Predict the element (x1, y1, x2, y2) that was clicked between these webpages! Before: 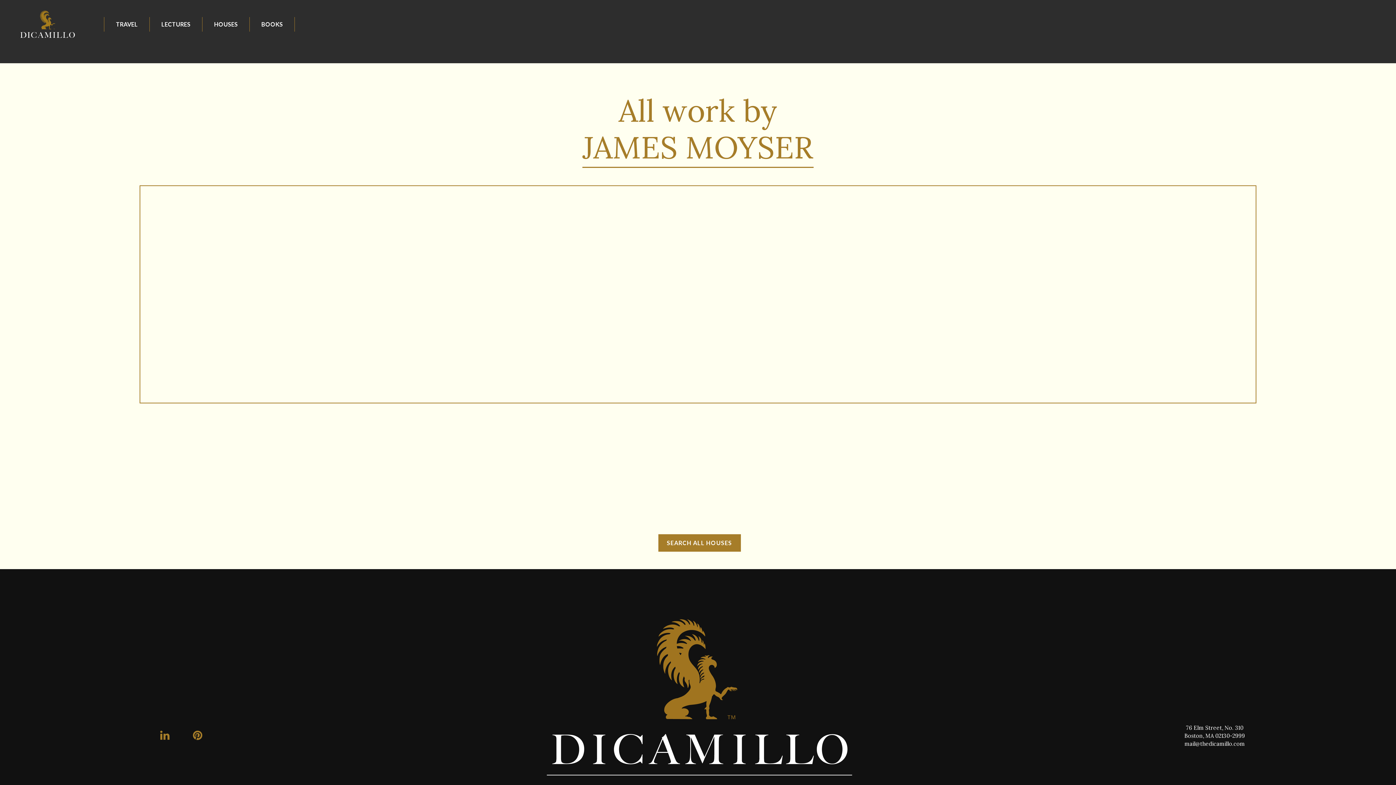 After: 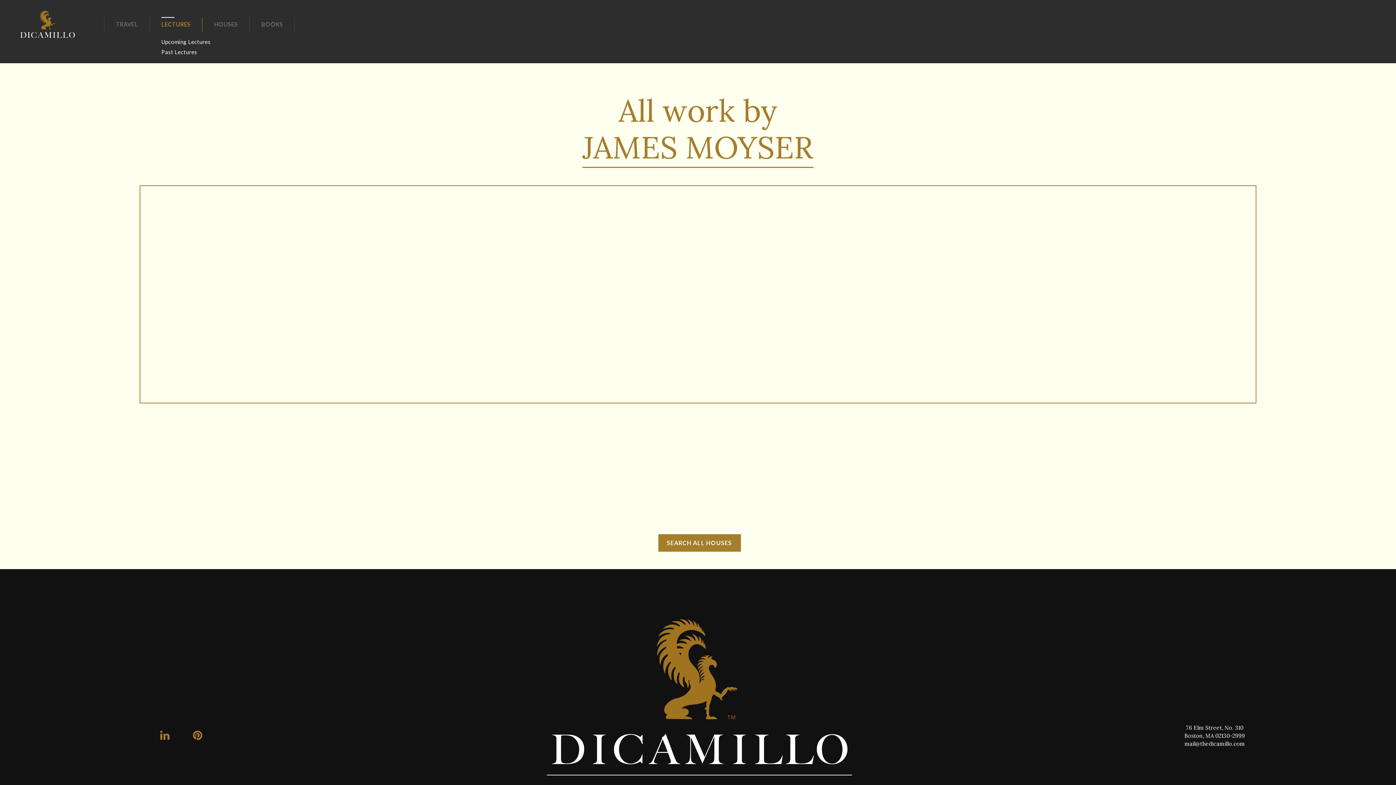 Action: bbox: (149, 16, 202, 31) label: LECTURES